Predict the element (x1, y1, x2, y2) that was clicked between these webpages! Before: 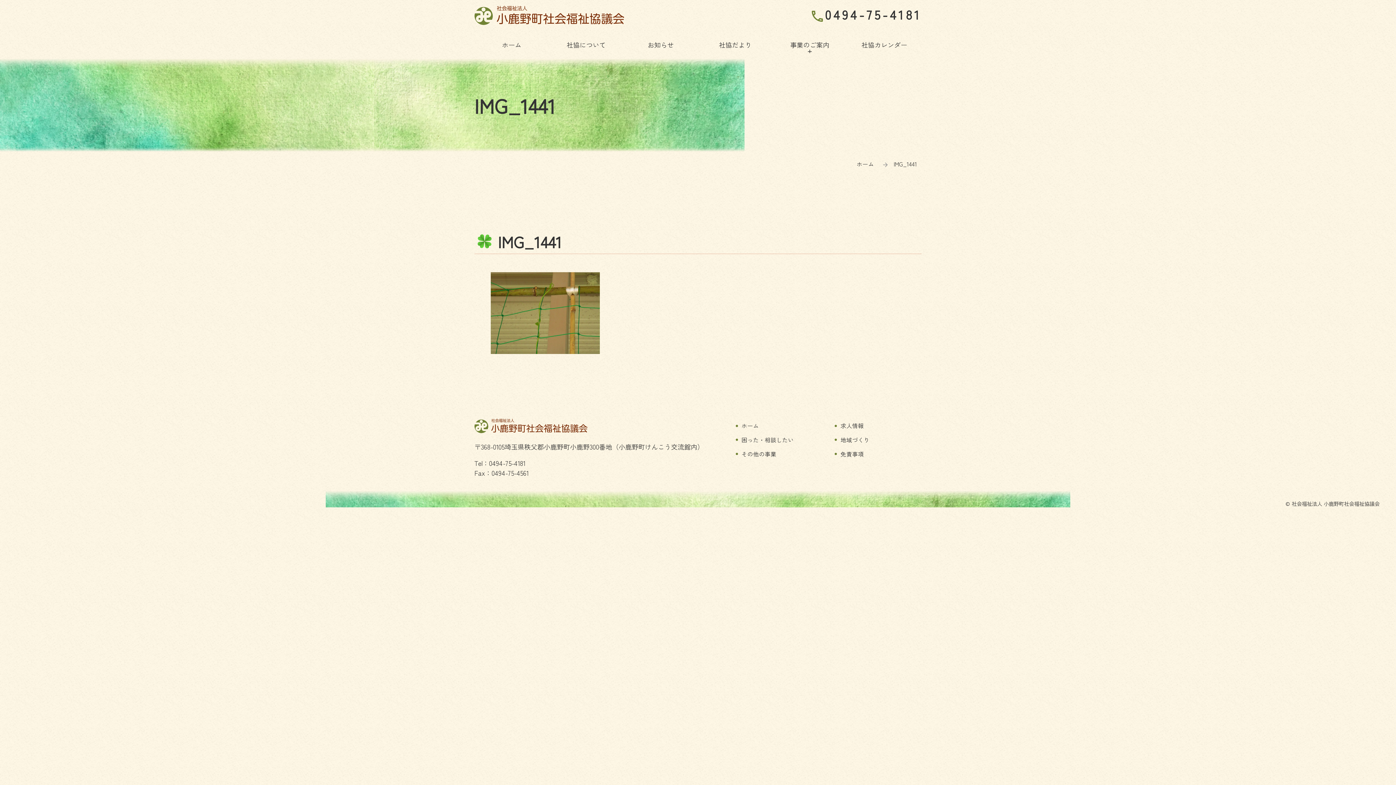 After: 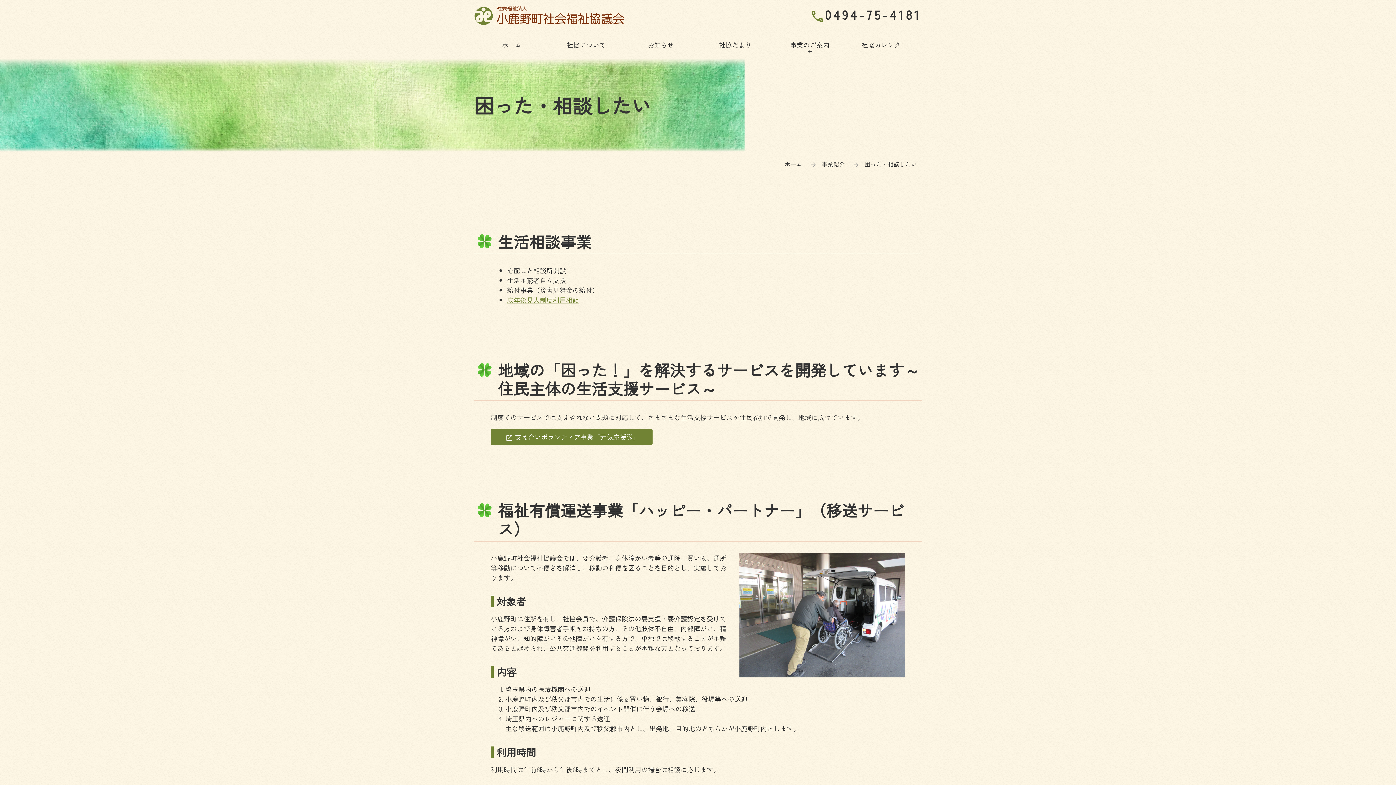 Action: bbox: (730, 433, 816, 447) label: 困った・相談したい